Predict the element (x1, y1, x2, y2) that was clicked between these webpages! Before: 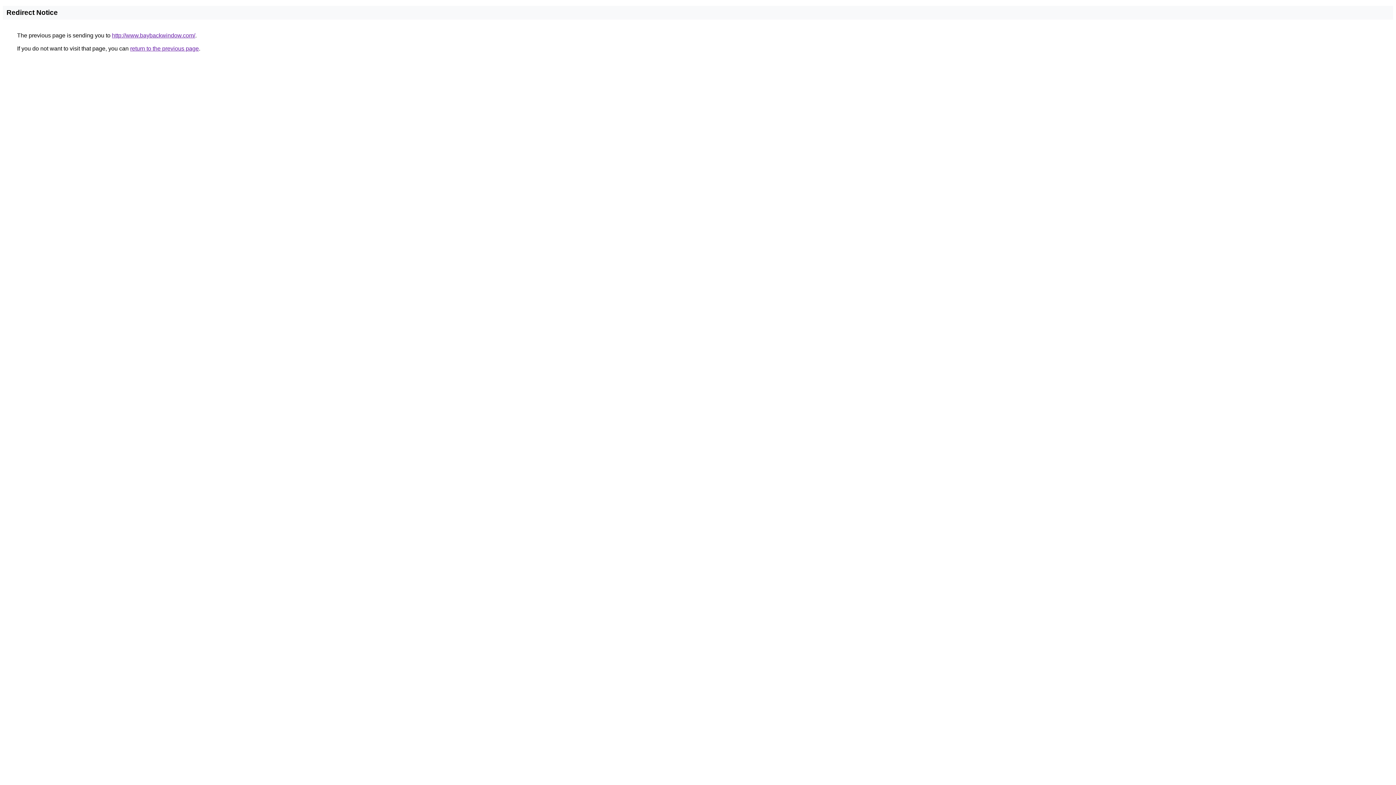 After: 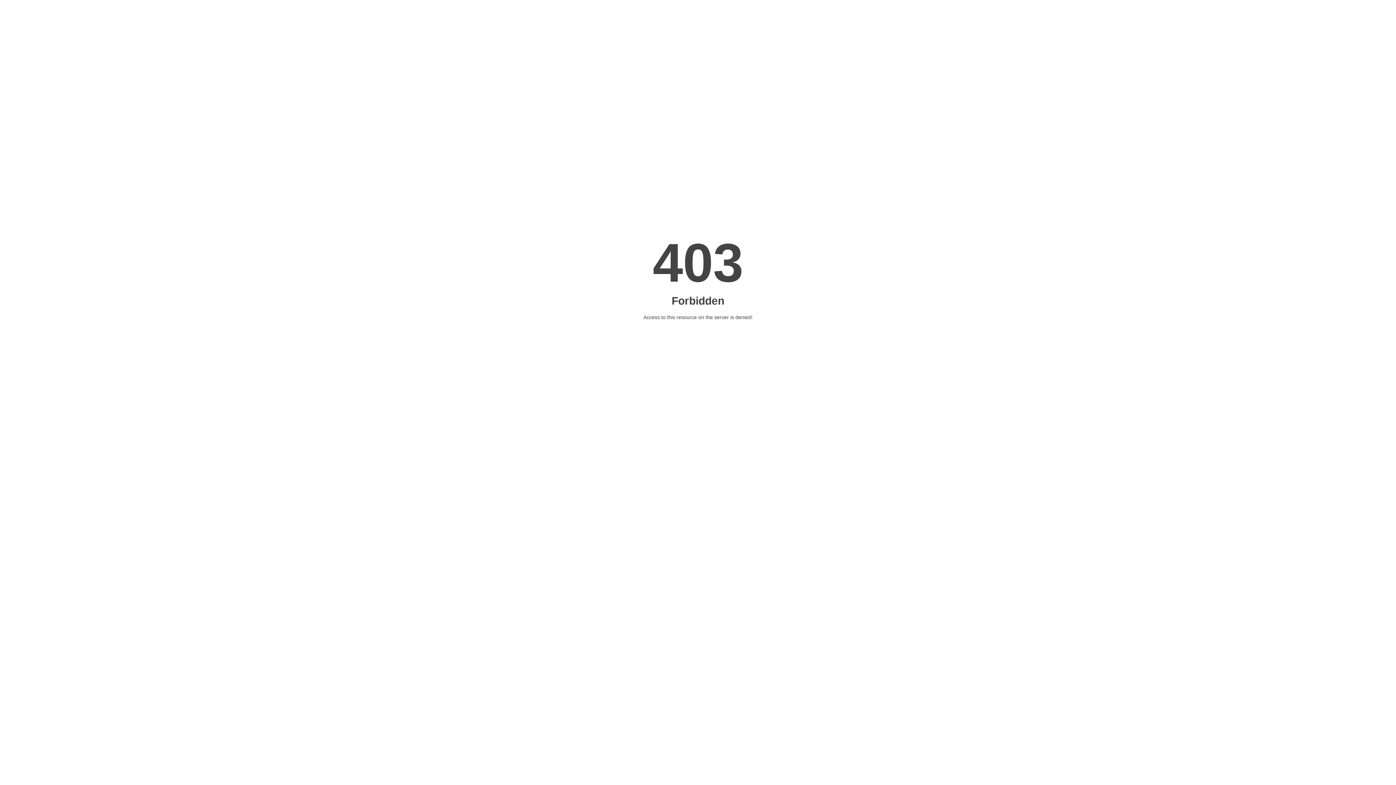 Action: label: http://www.baybackwindow.com/ bbox: (112, 32, 195, 38)